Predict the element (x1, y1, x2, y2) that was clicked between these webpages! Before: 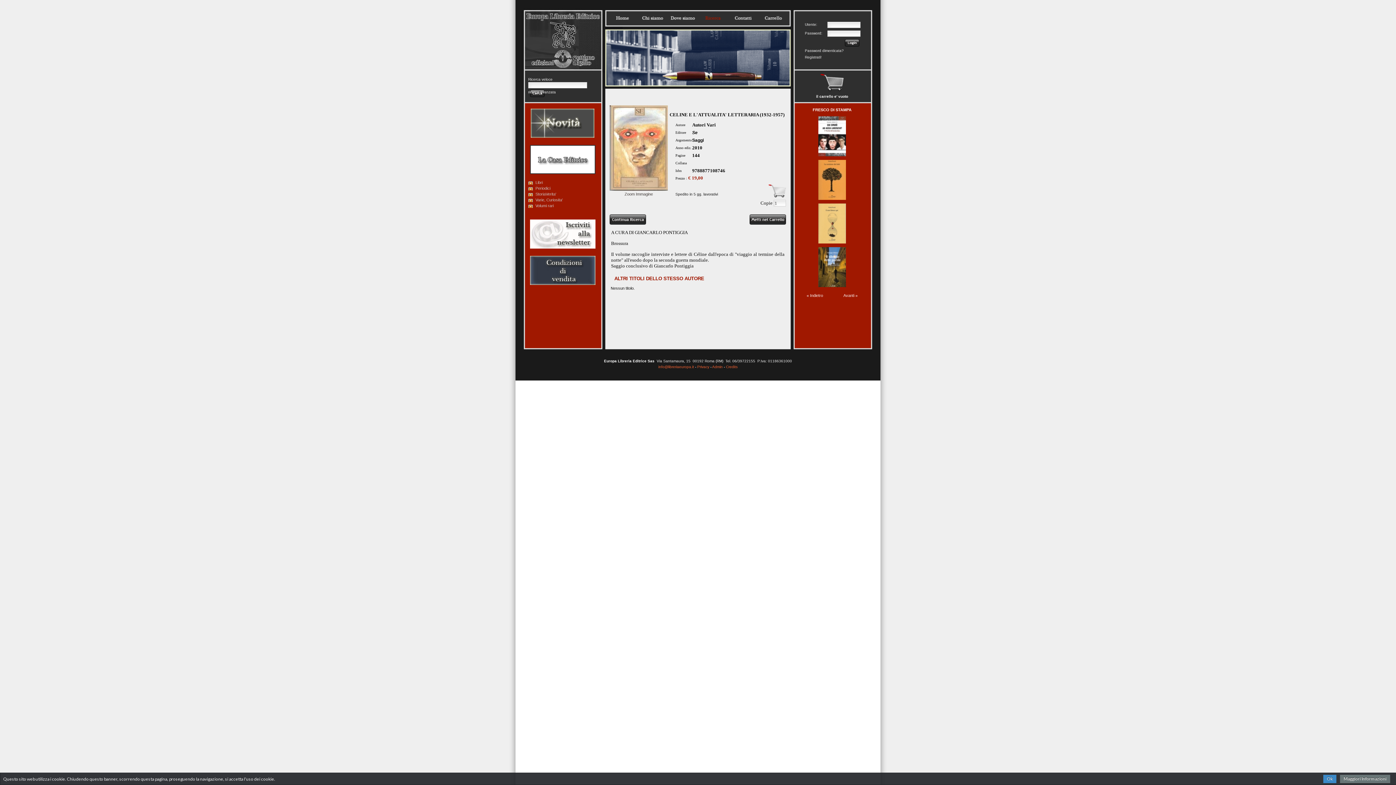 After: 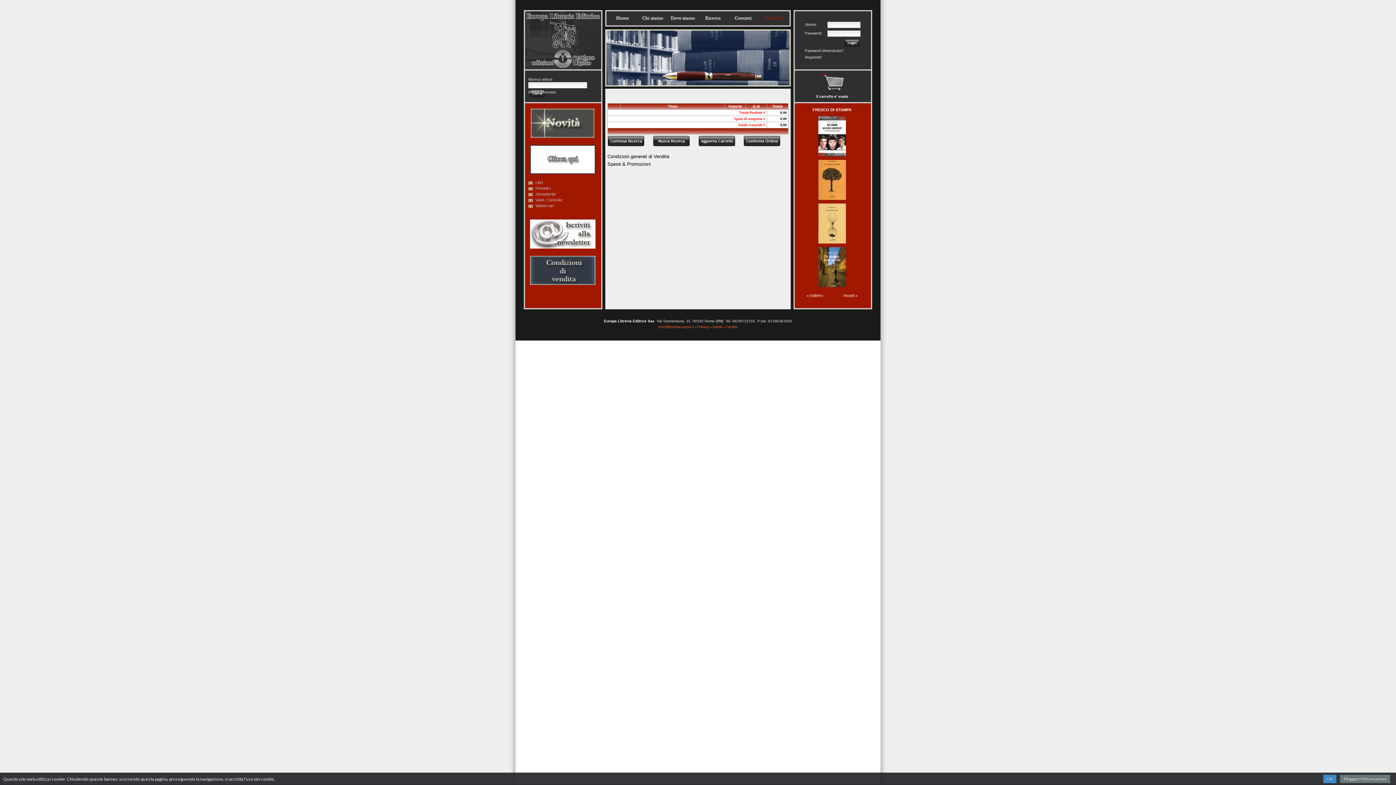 Action: bbox: (758, 13, 788, 22) label: Carrello